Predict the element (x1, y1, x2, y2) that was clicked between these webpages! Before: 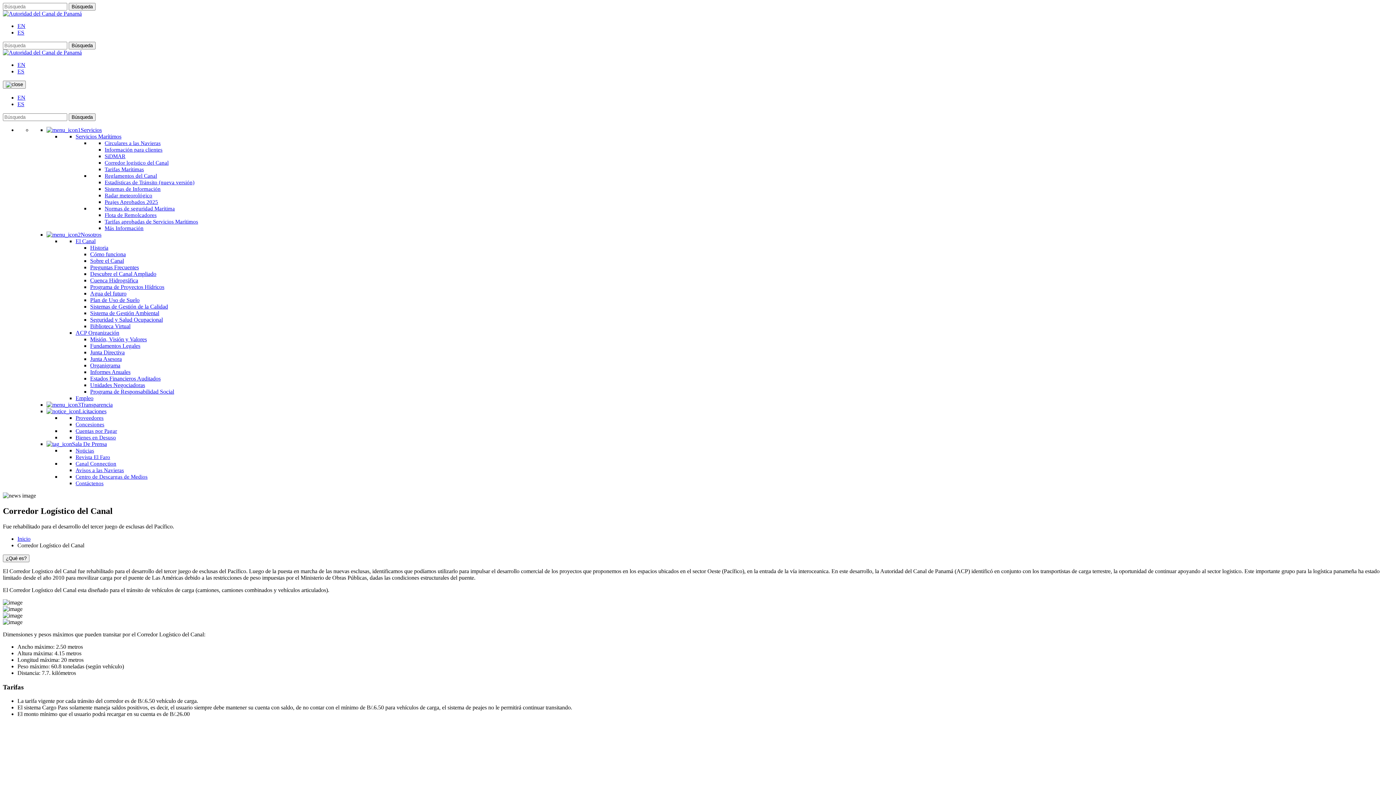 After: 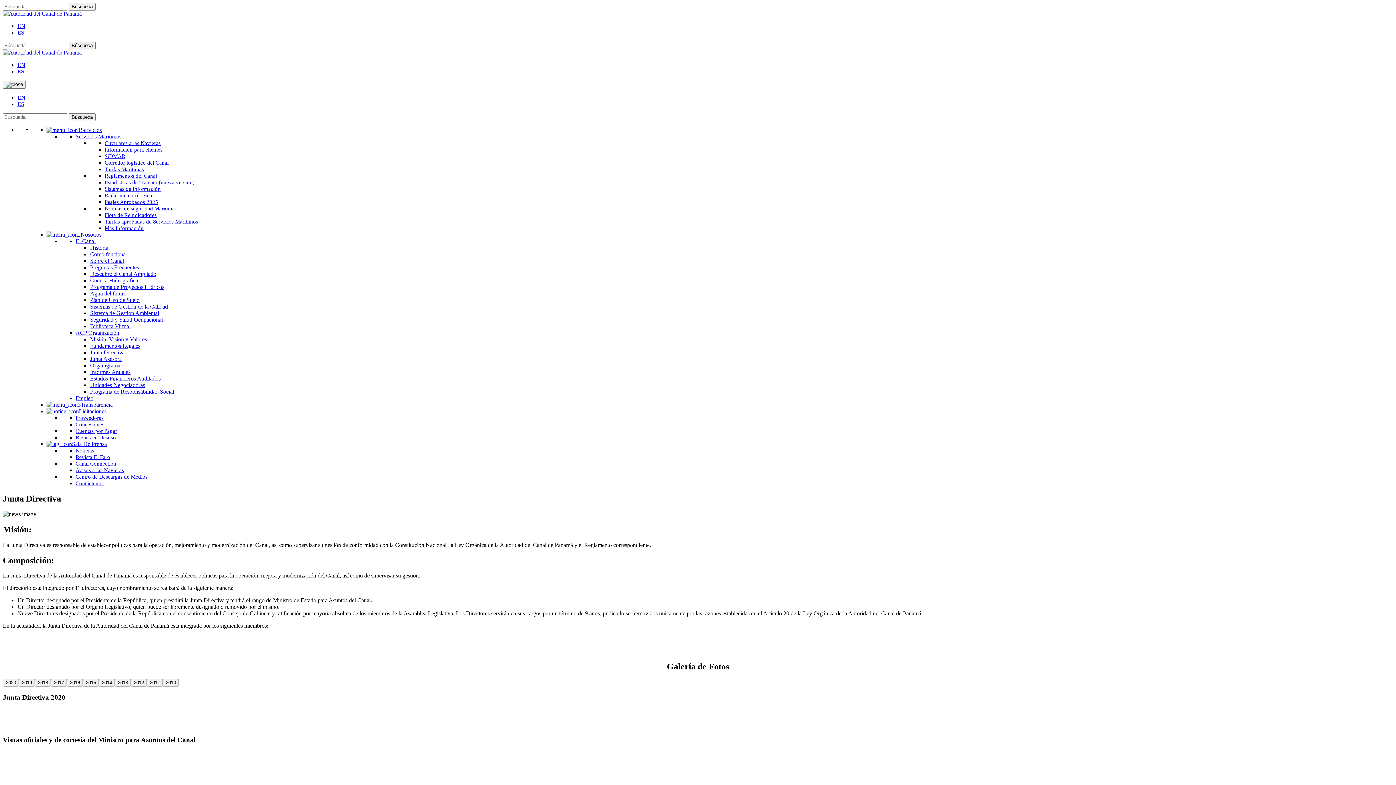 Action: label: Junta Directiva bbox: (90, 349, 124, 355)